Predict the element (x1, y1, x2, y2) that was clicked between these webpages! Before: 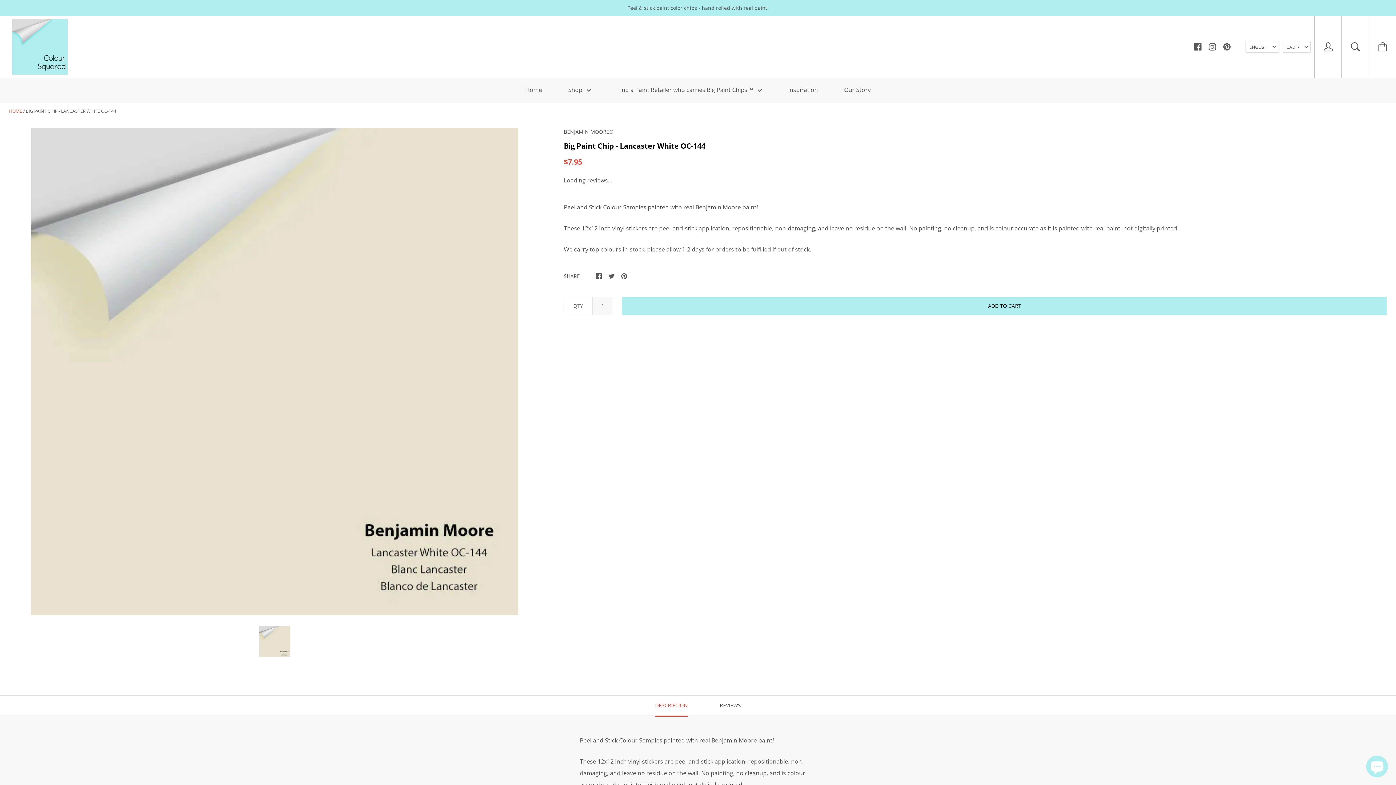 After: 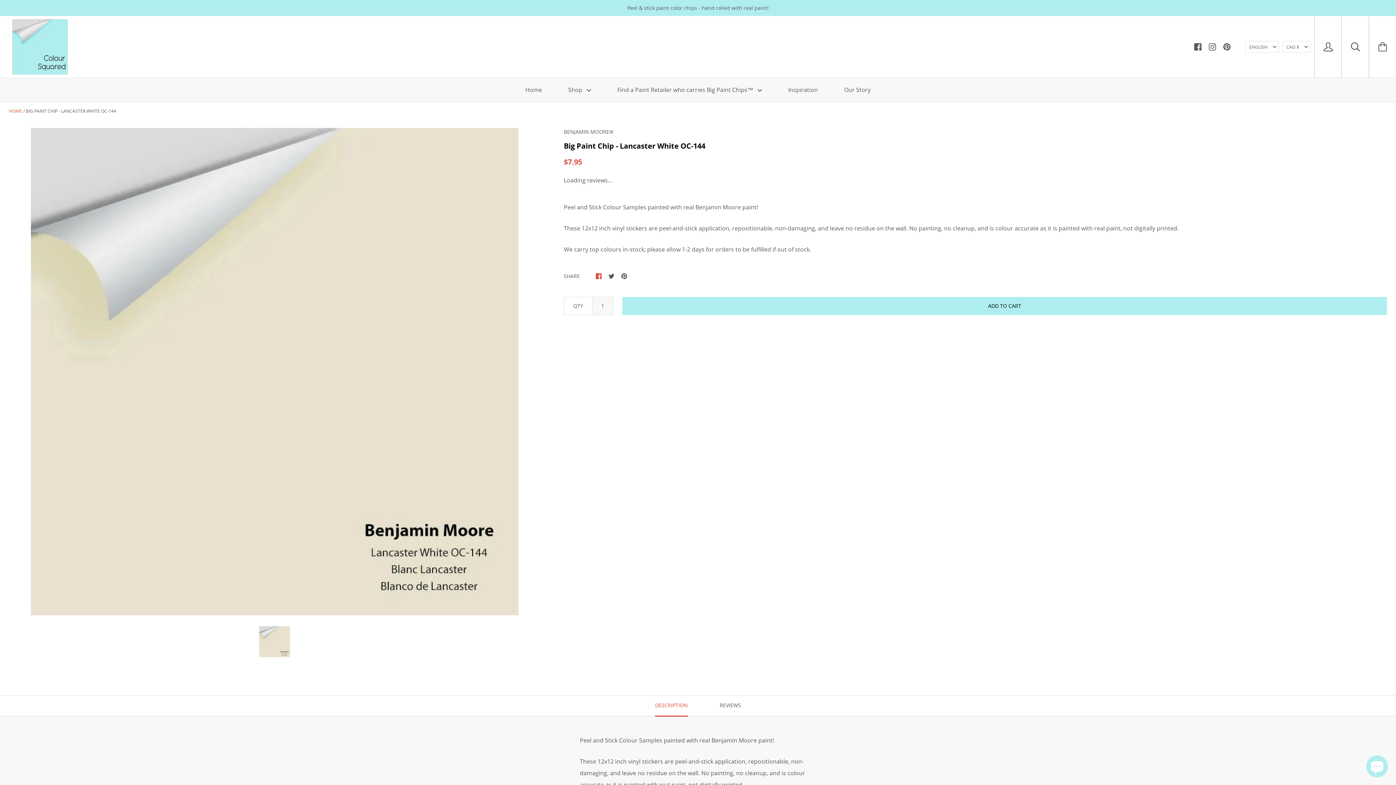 Action: bbox: (596, 271, 601, 279)